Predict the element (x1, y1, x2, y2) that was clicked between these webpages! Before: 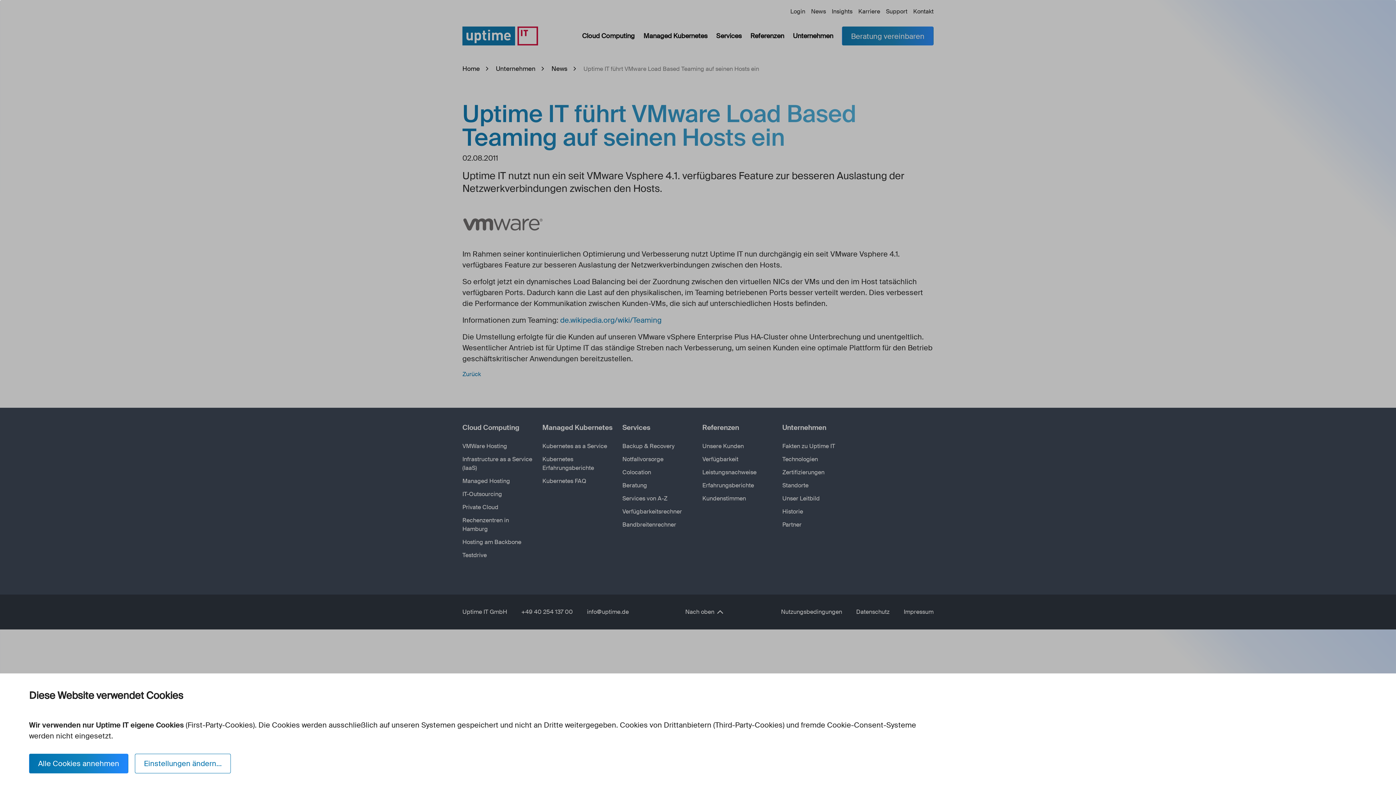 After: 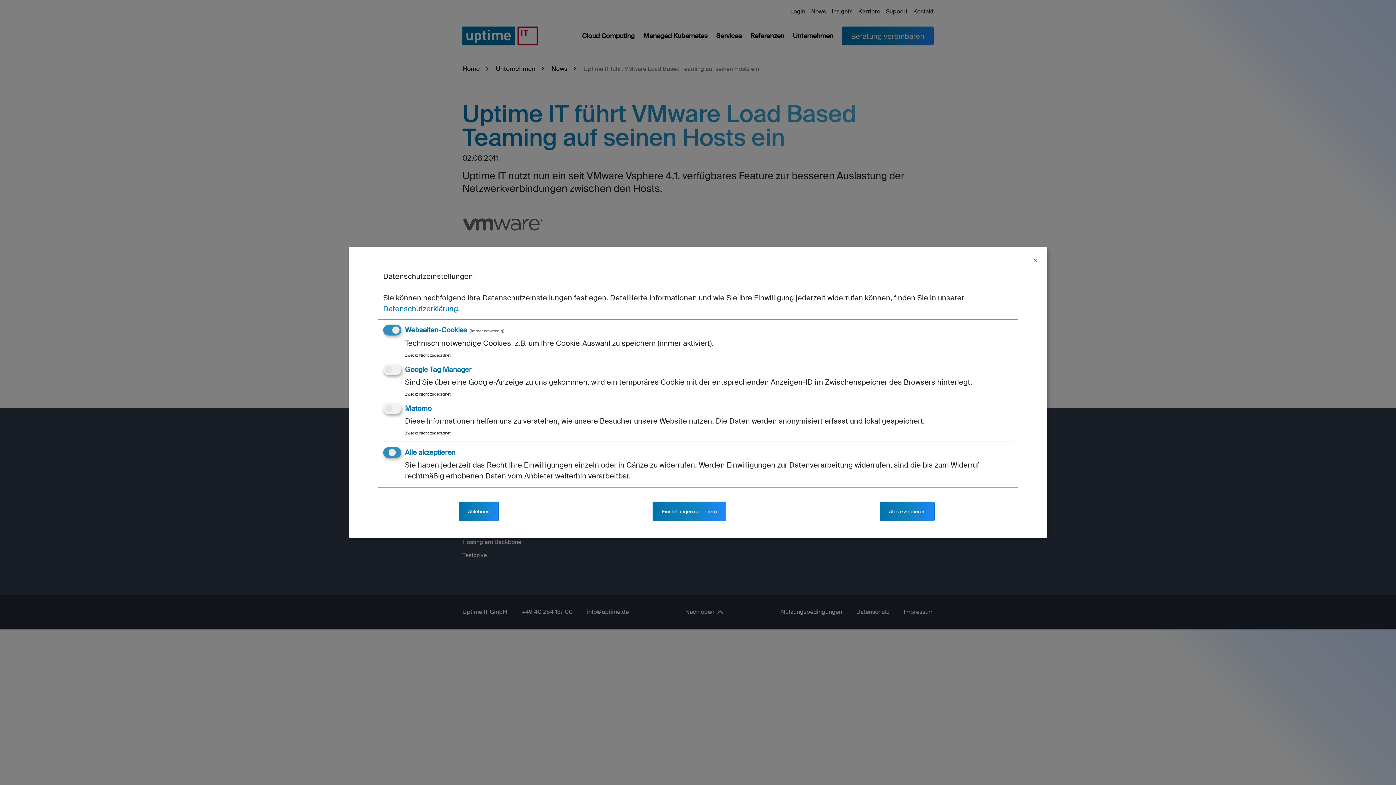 Action: bbox: (134, 754, 230, 773) label: Einstellungen ändern...